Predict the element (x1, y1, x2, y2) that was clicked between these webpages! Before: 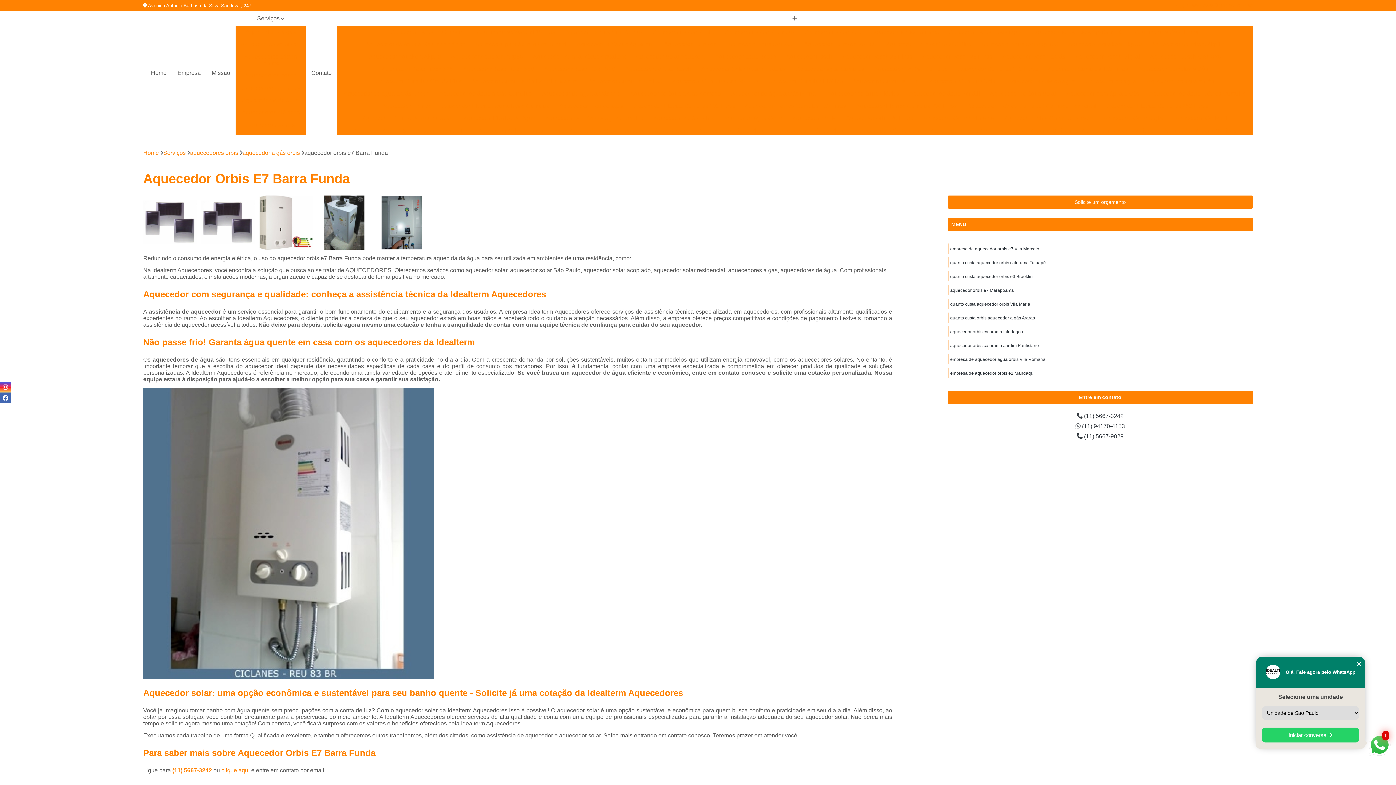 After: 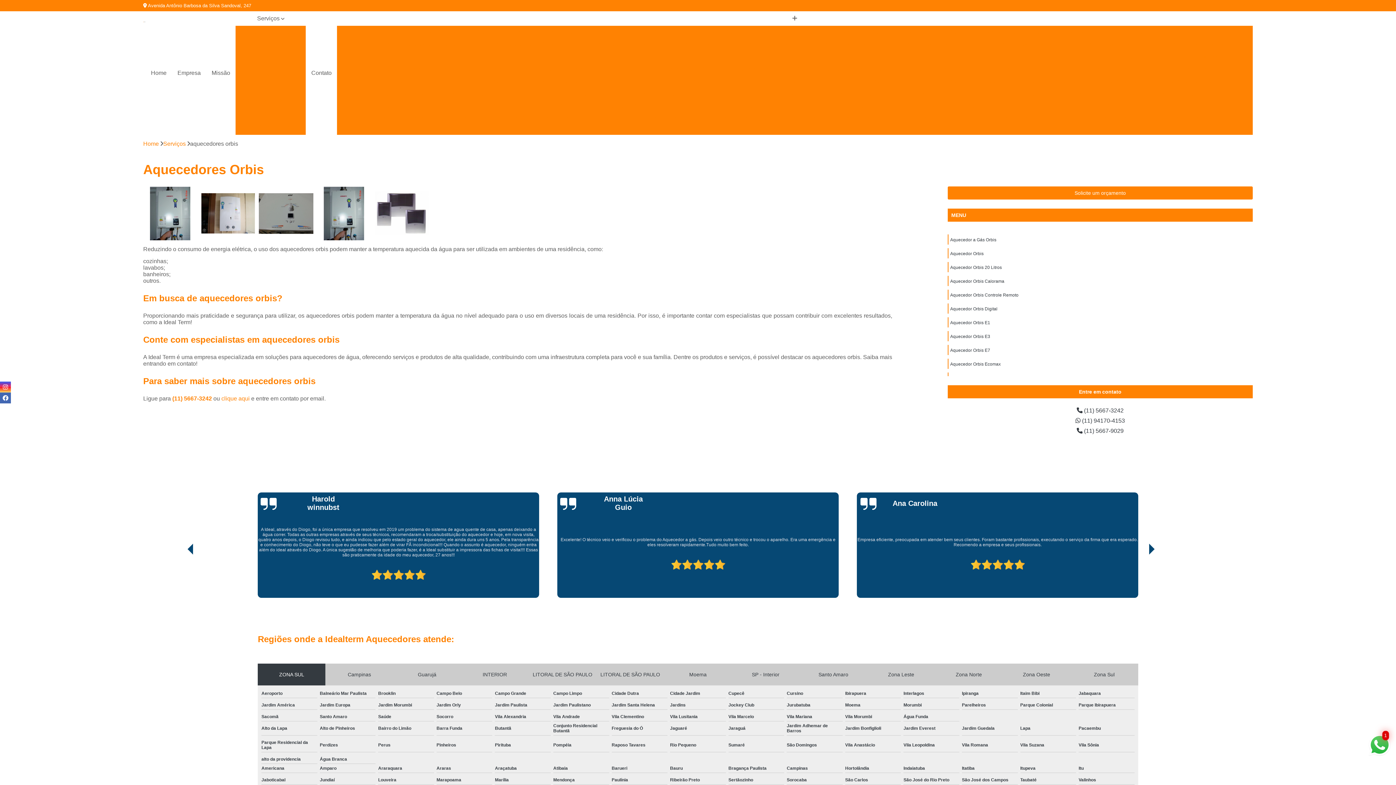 Action: label: aquecedores orbis bbox: (190, 149, 238, 156)